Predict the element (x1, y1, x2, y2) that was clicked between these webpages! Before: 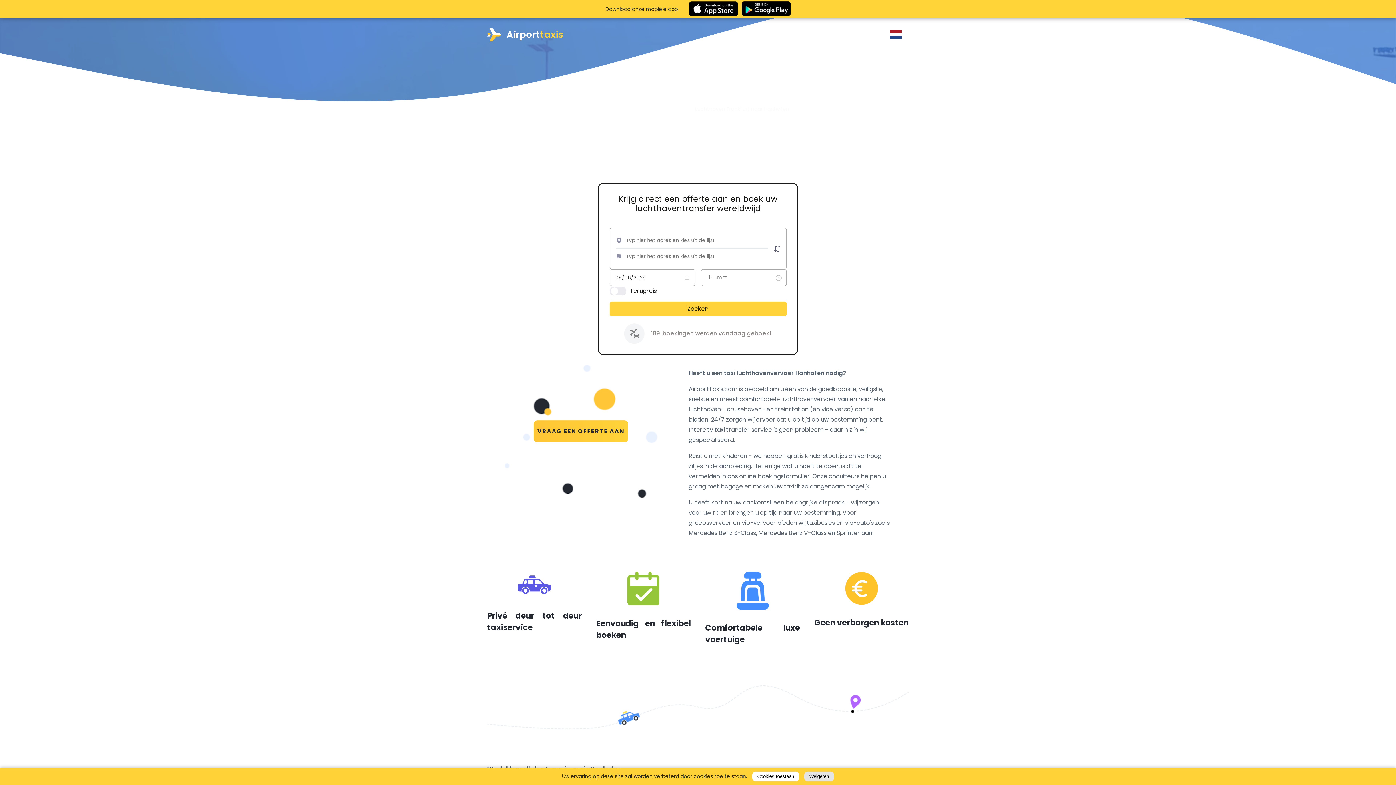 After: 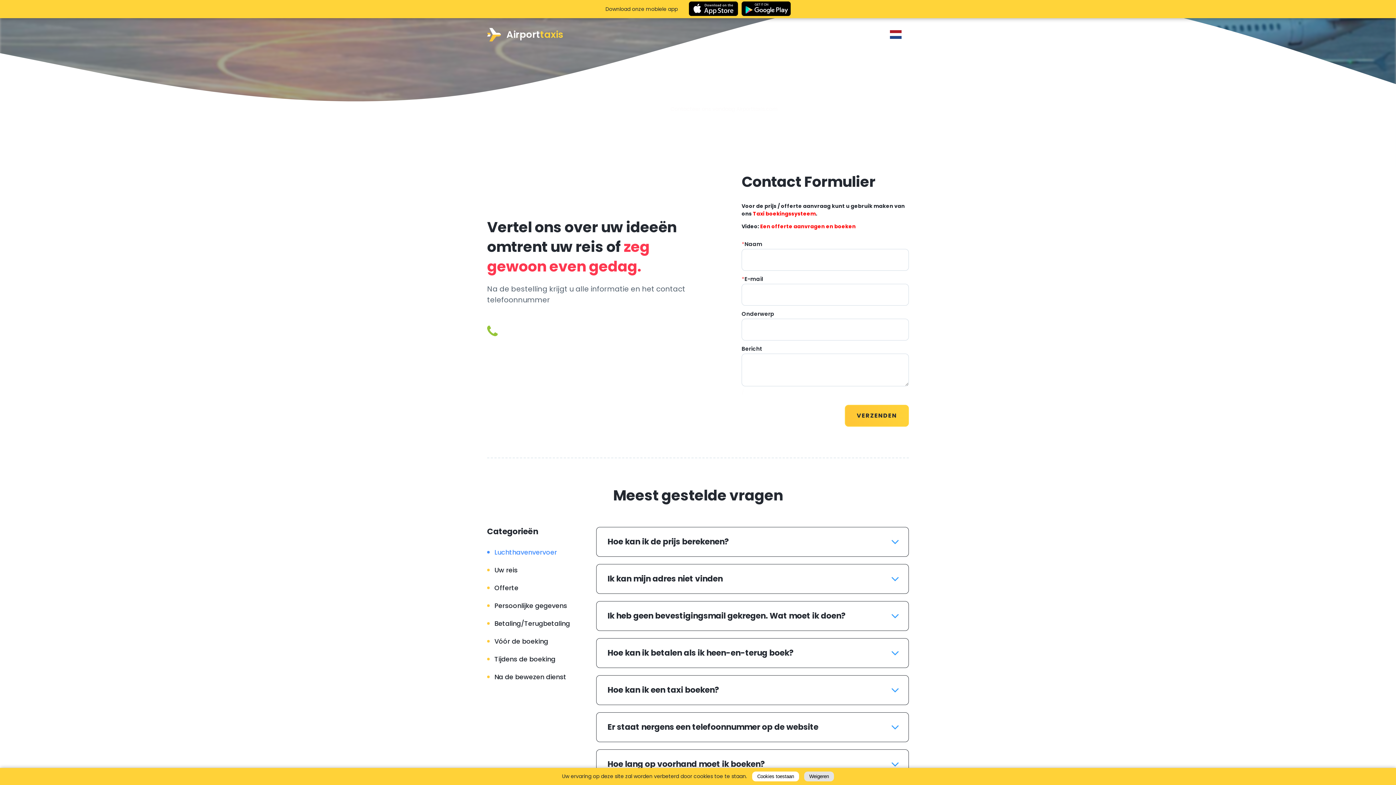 Action: label: Contact bbox: (806, 30, 832, 38)